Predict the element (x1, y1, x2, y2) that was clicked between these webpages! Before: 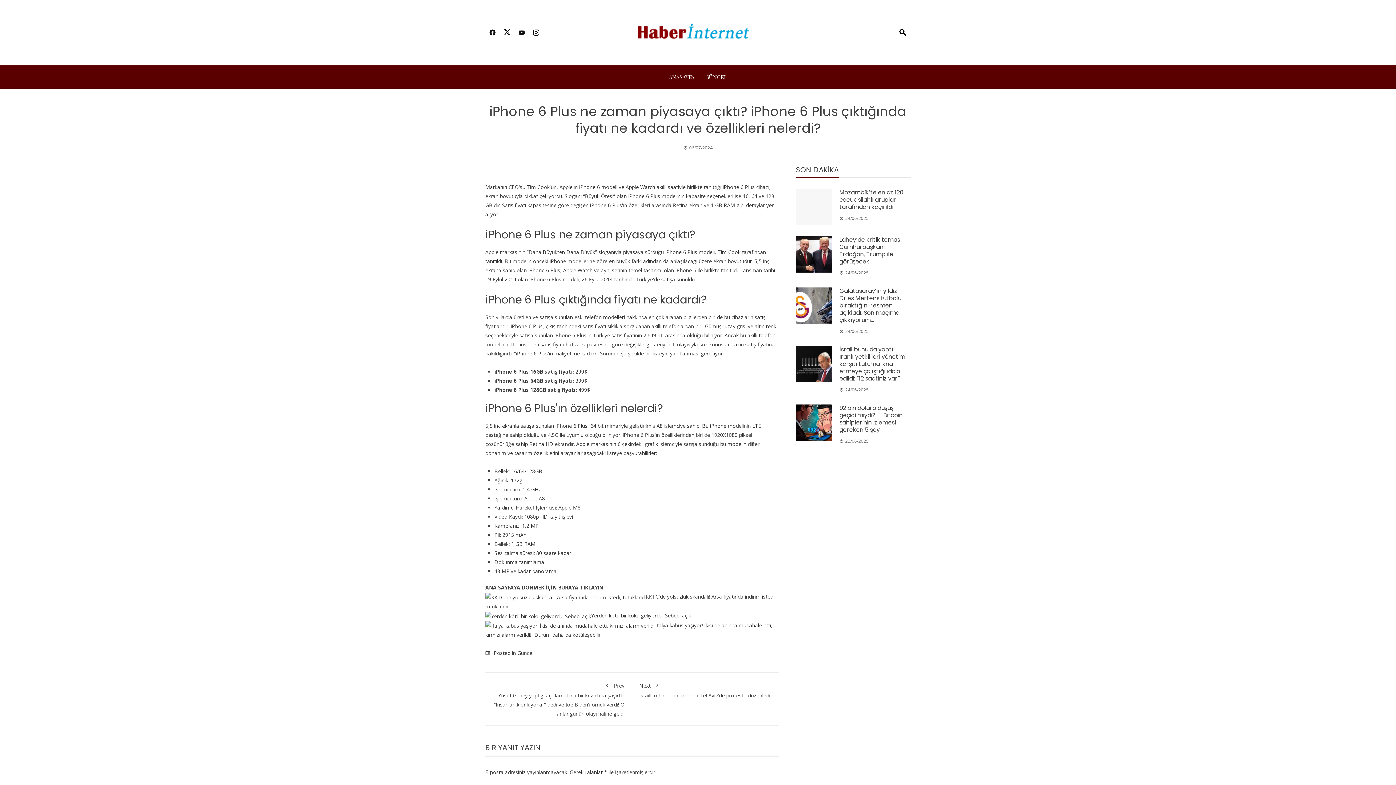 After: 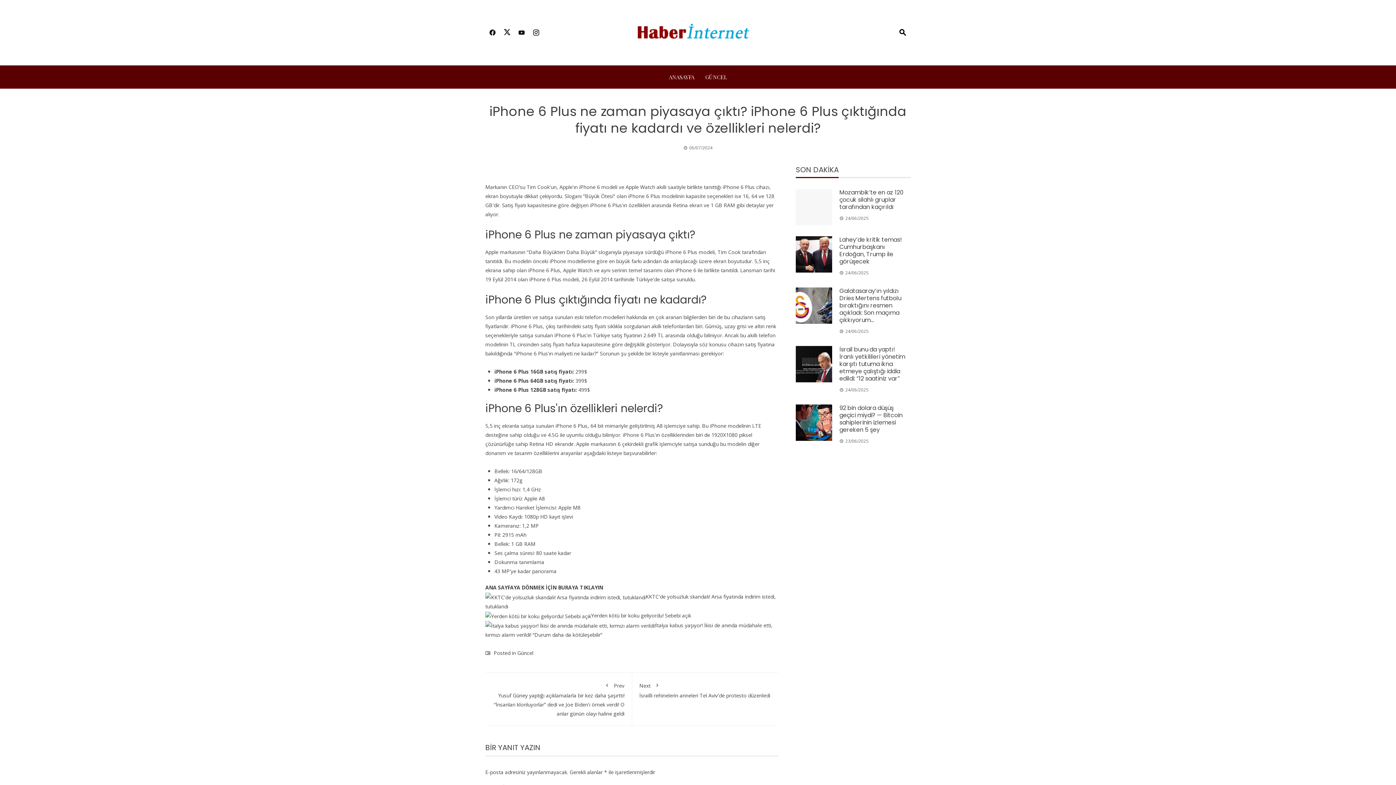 Action: bbox: (529, 24, 543, 41)